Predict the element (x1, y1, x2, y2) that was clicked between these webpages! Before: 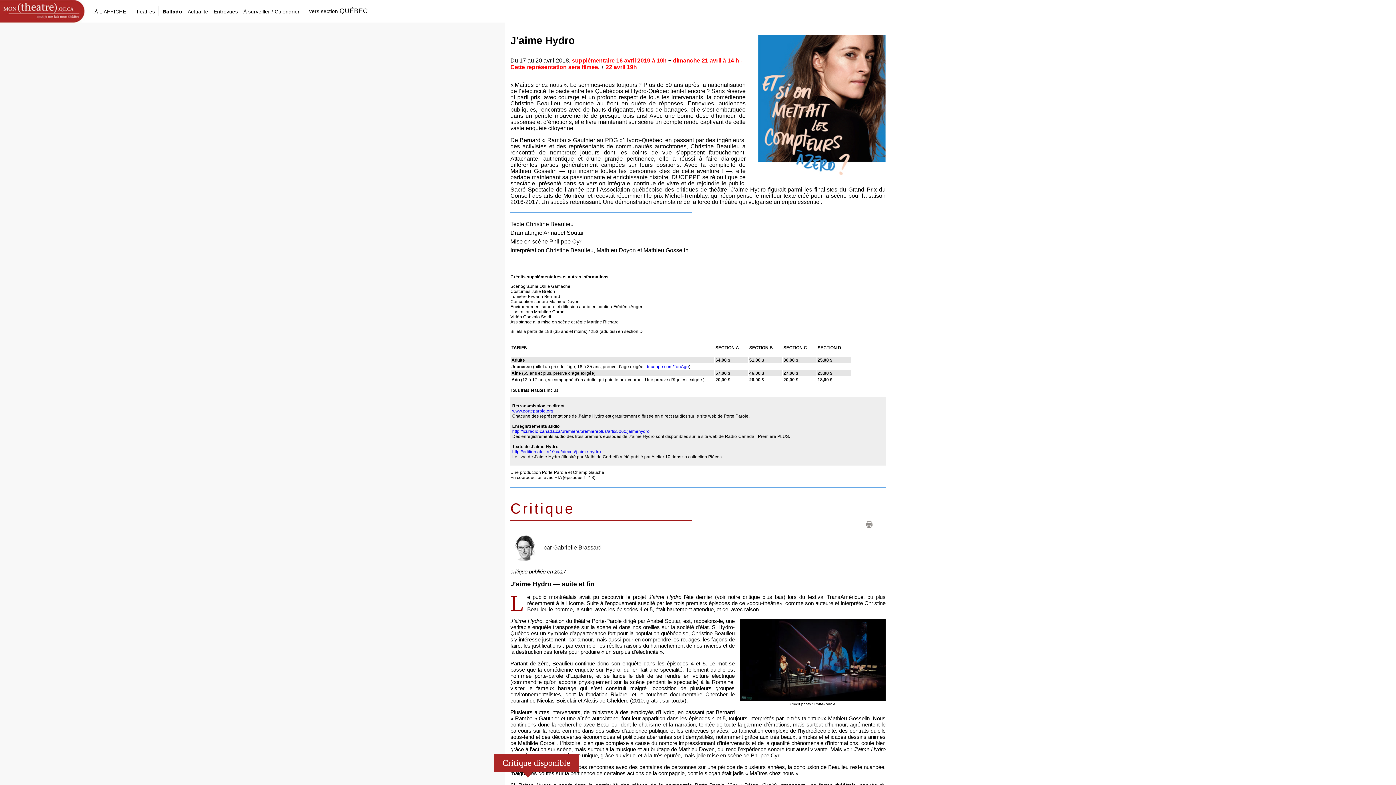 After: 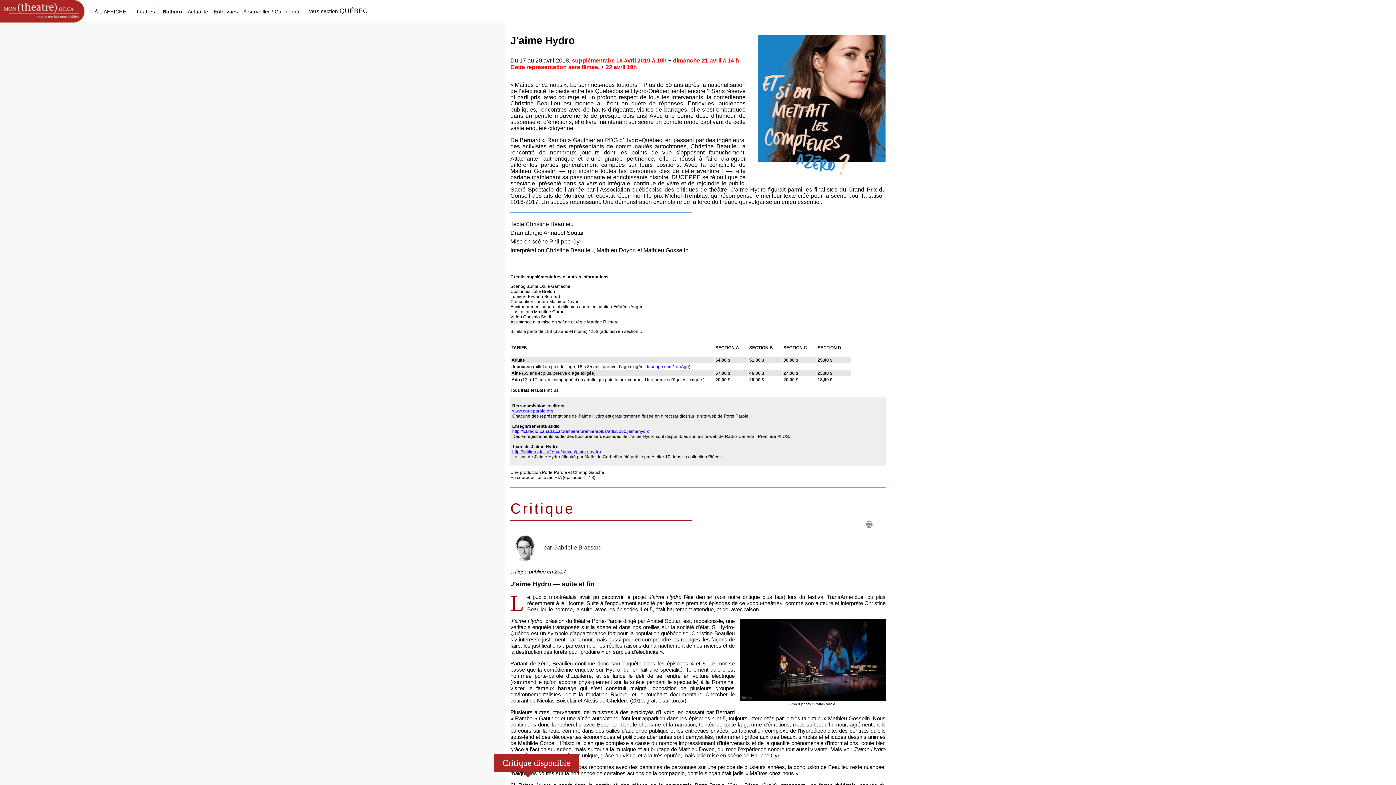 Action: bbox: (512, 449, 601, 454) label: http://edition.atelier10.ca/pieces/j-aime-hydro